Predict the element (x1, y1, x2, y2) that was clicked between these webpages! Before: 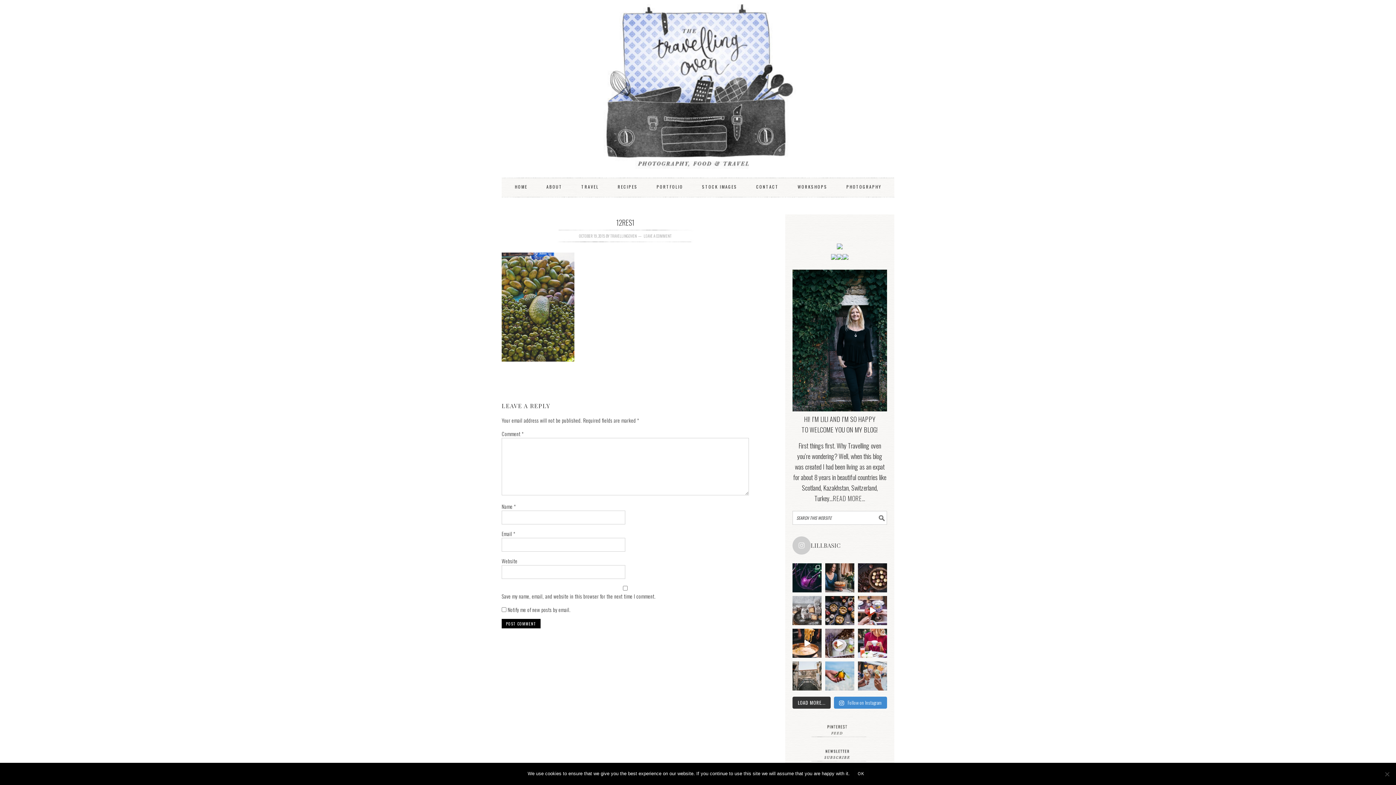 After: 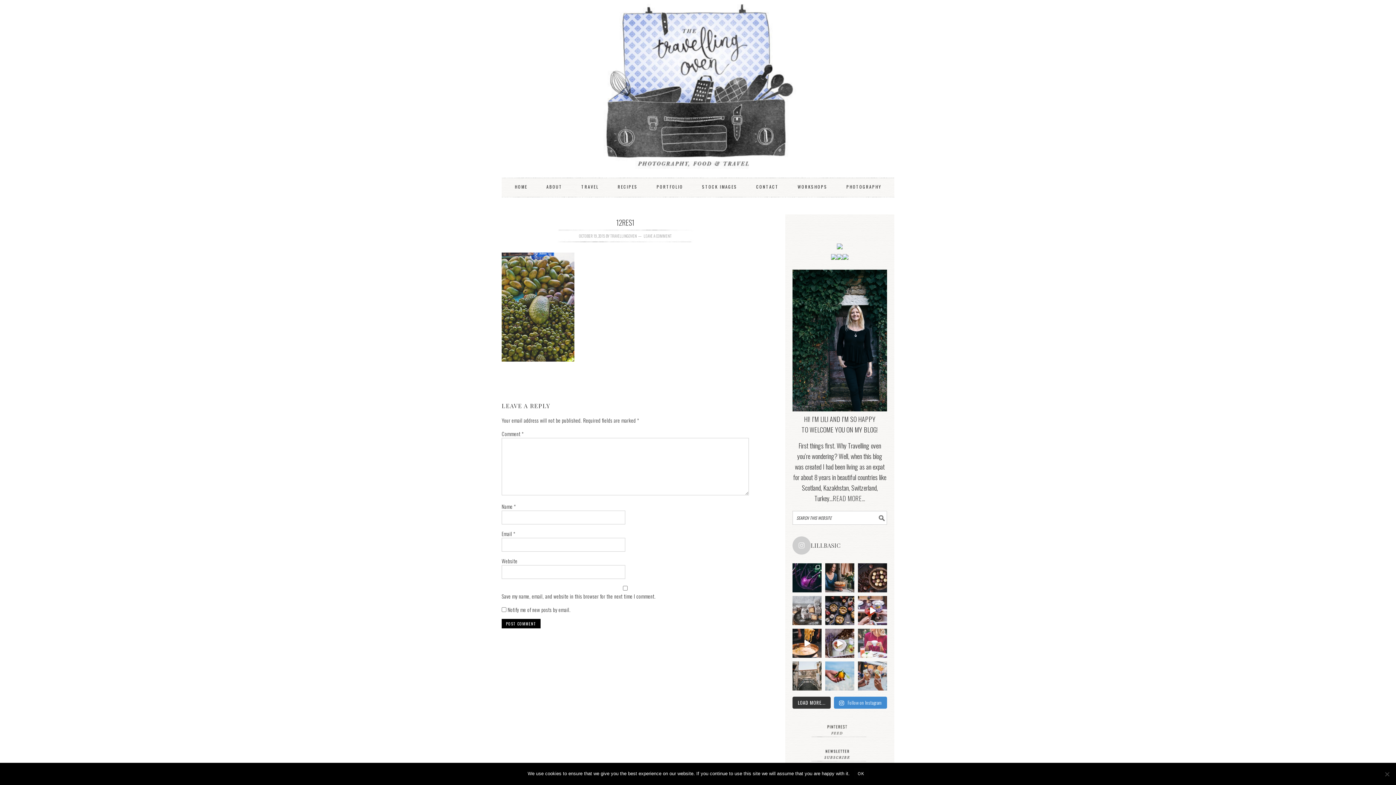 Action: bbox: (858, 629, 887, 658) label: ‘Coffee’ ✨ (1/8 posts on ‘Food & Drinks’